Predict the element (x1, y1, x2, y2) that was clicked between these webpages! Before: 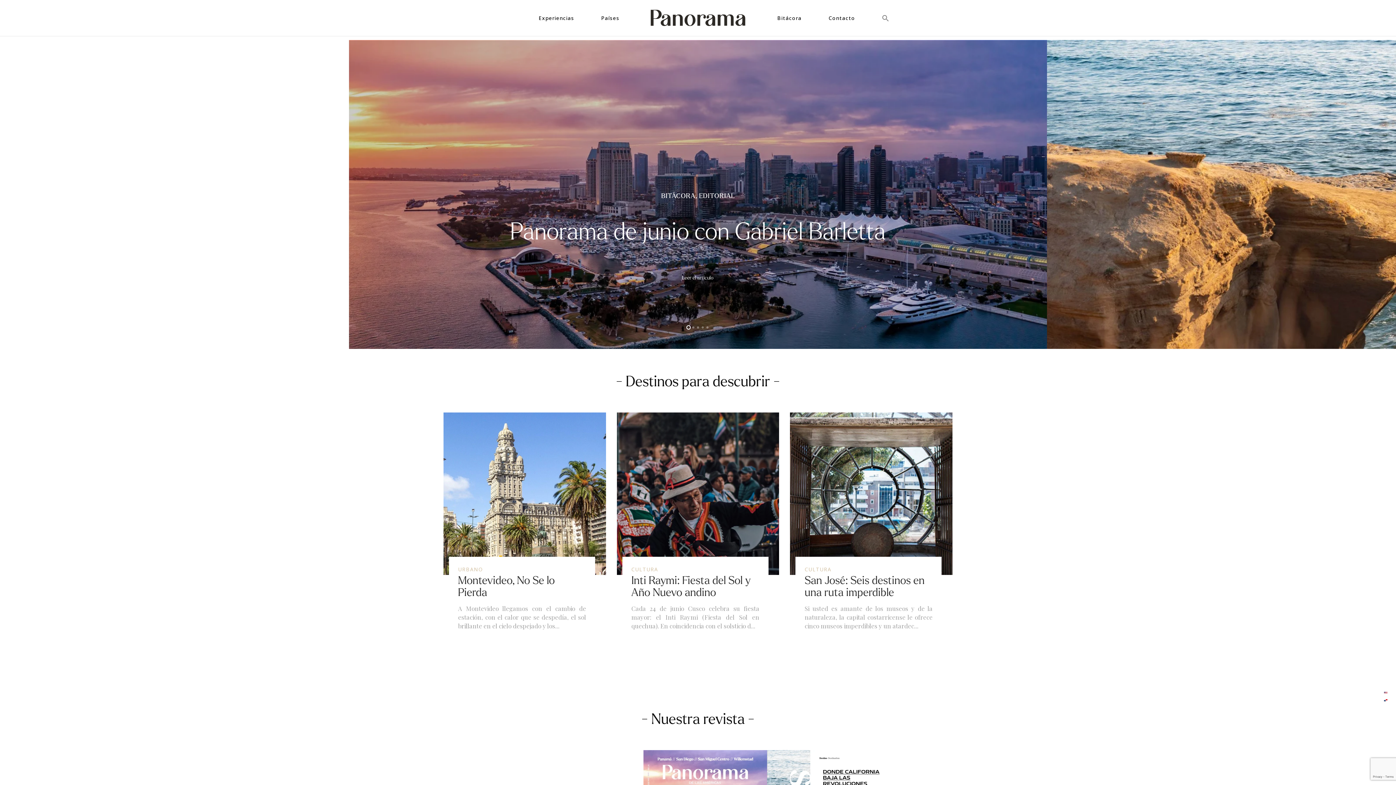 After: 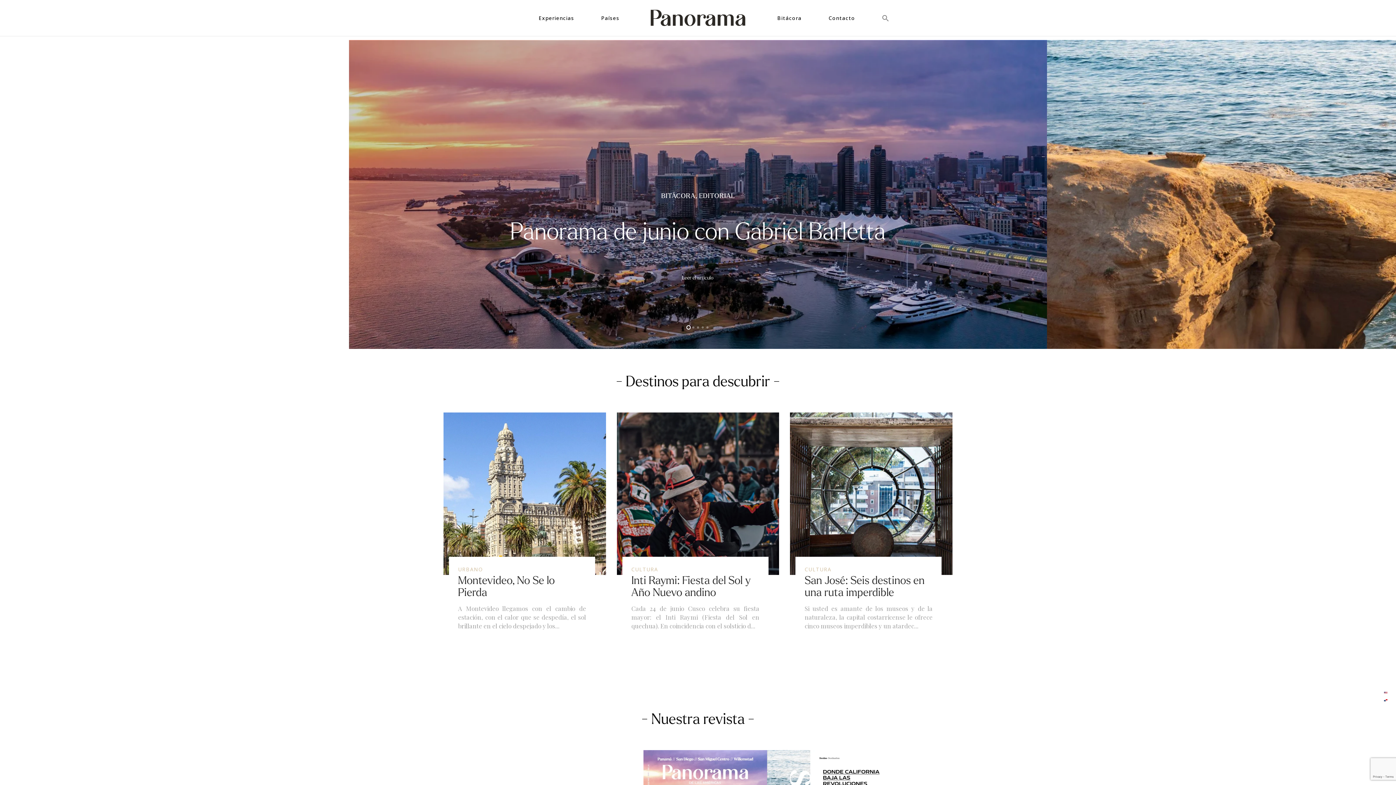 Action: bbox: (1382, 697, 1389, 700)